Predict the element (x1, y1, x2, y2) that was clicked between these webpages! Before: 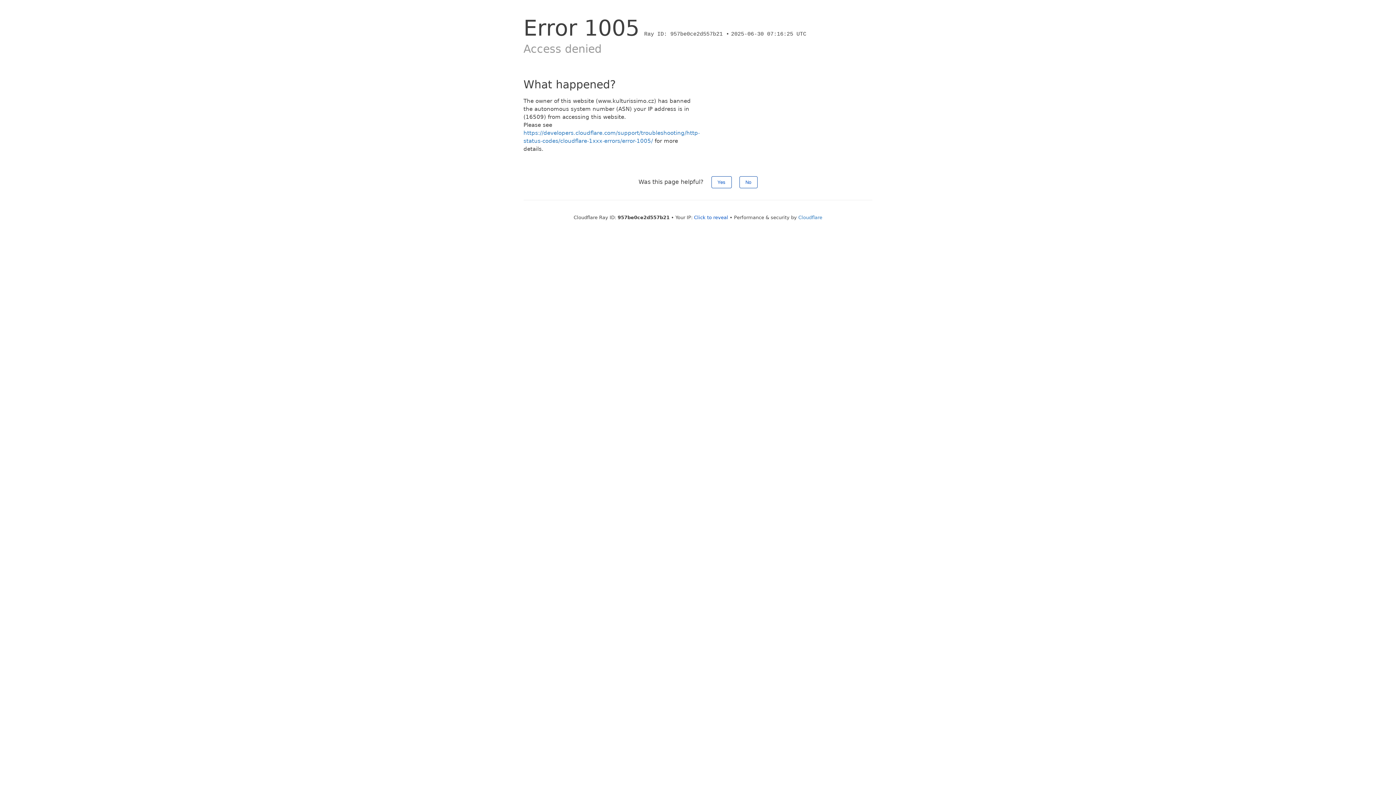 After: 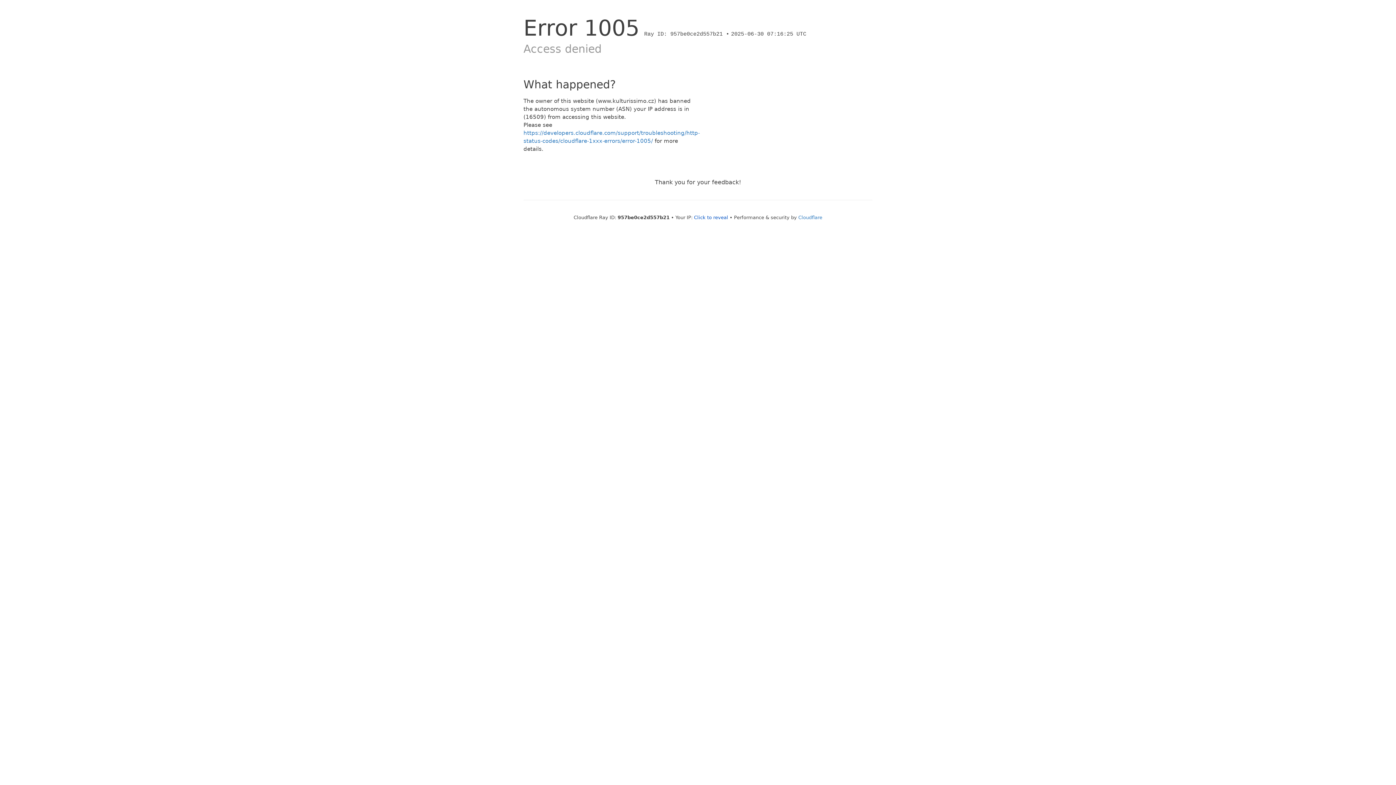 Action: bbox: (711, 176, 731, 188) label: Yes